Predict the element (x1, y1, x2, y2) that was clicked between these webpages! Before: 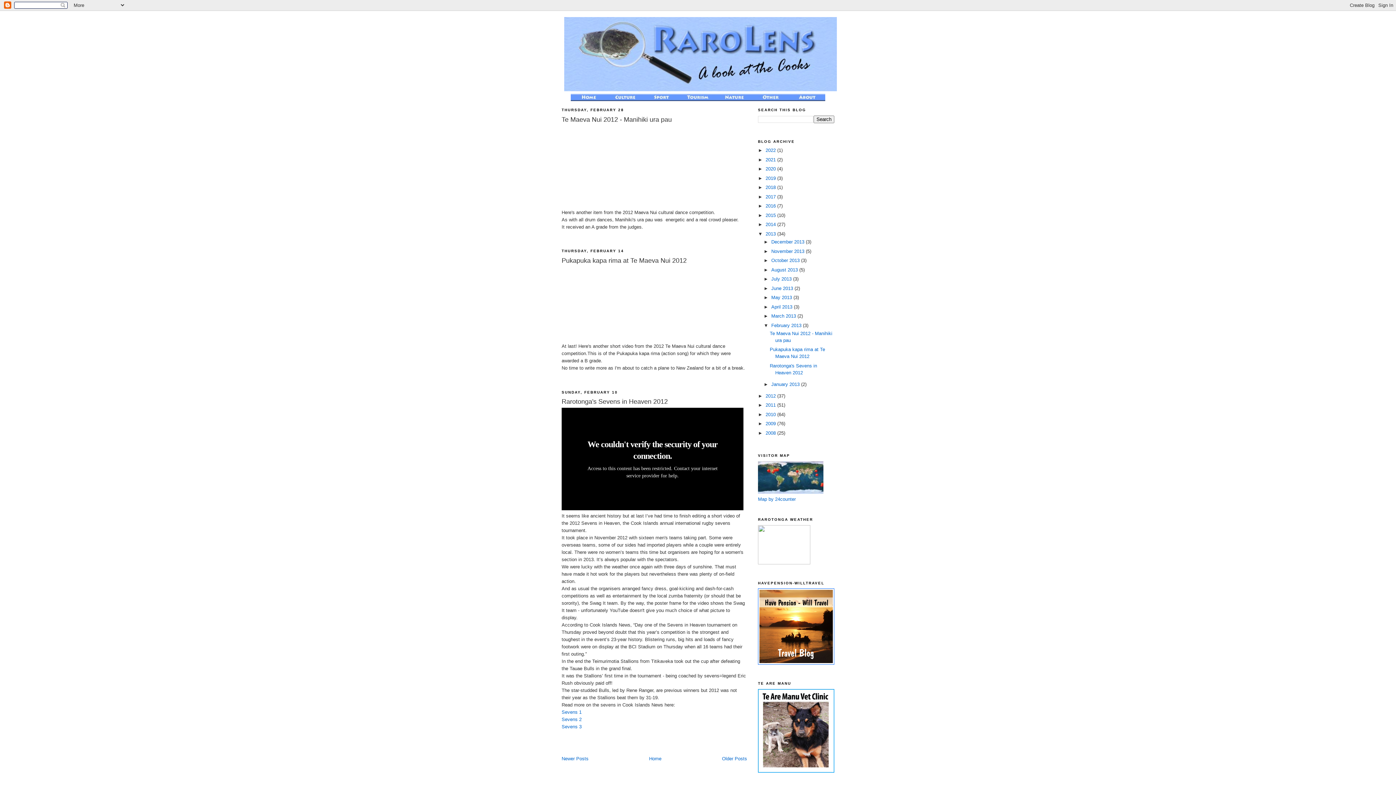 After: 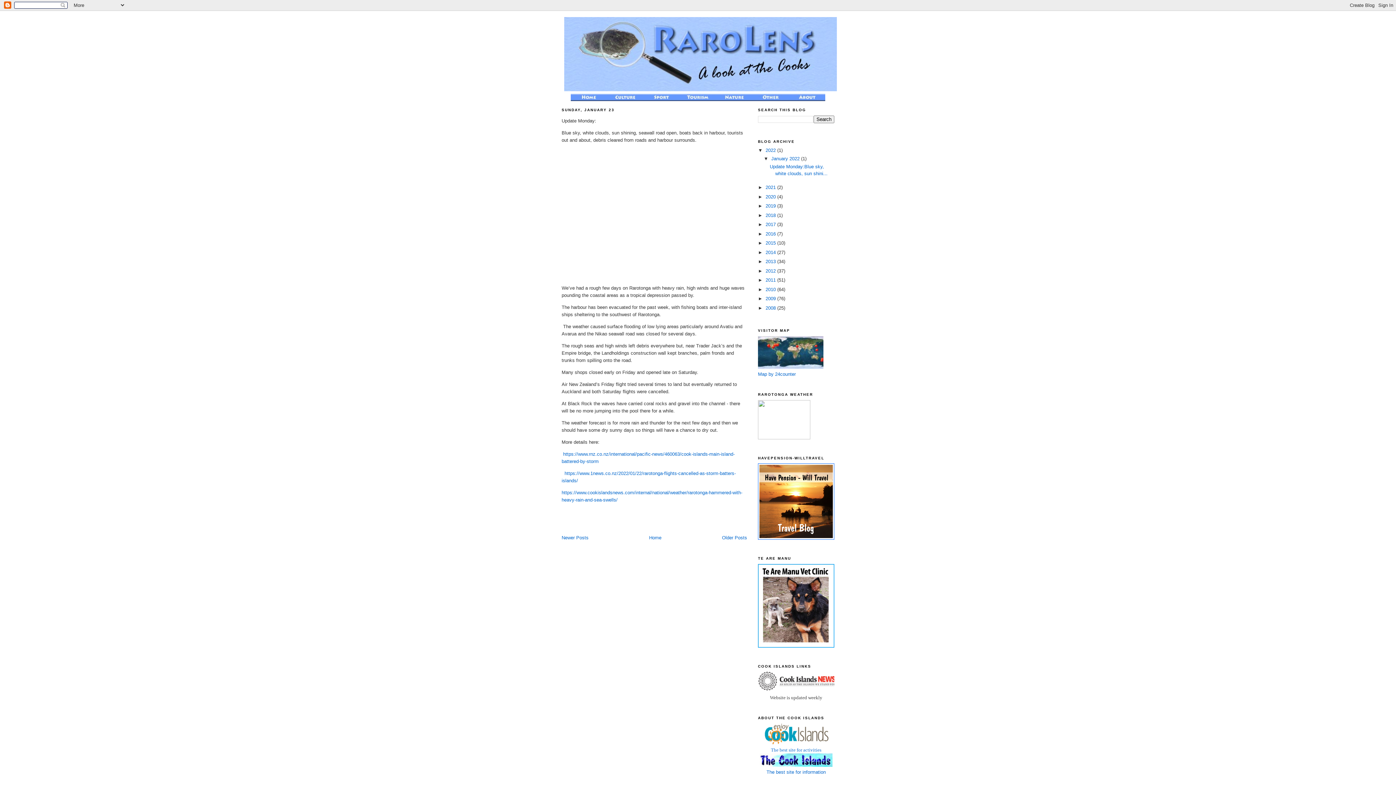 Action: label: 2022  bbox: (765, 147, 777, 153)